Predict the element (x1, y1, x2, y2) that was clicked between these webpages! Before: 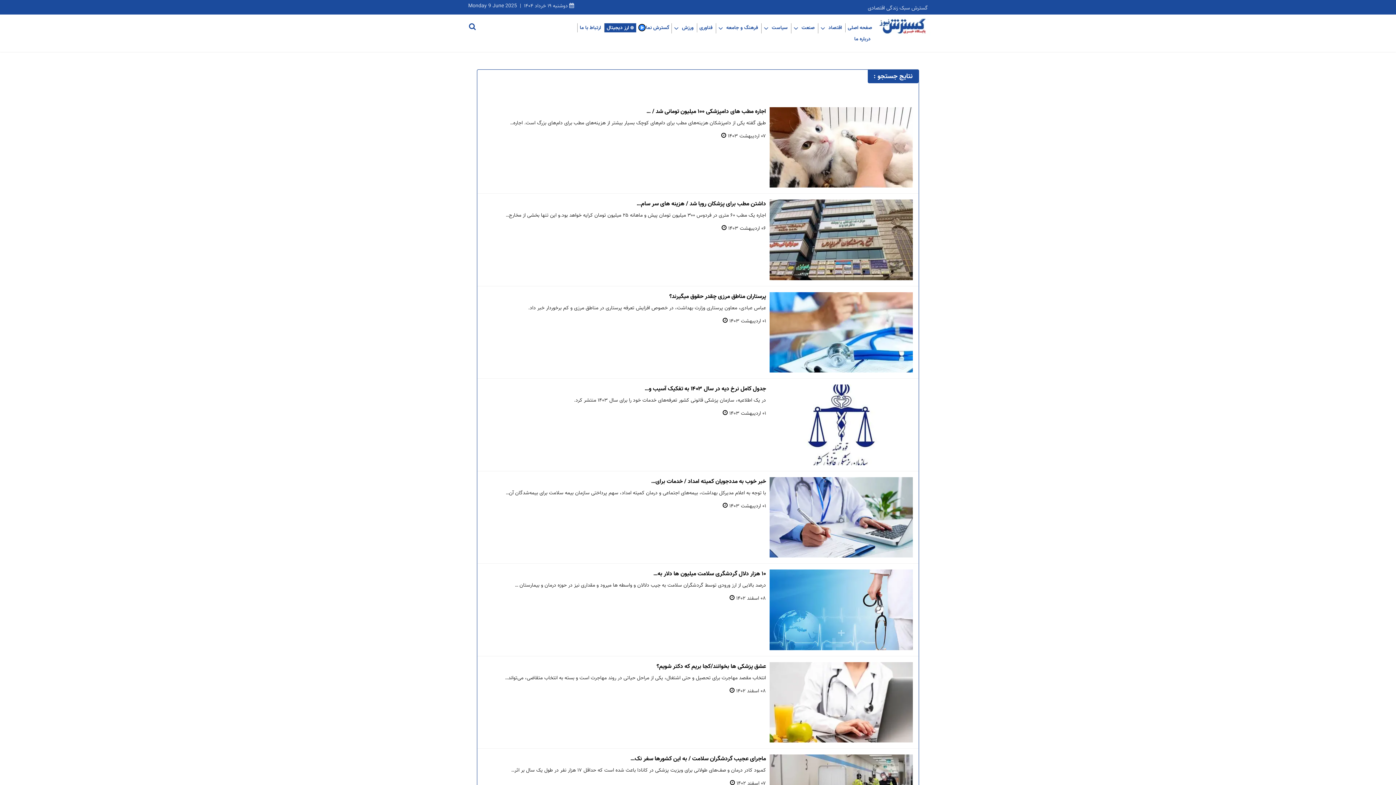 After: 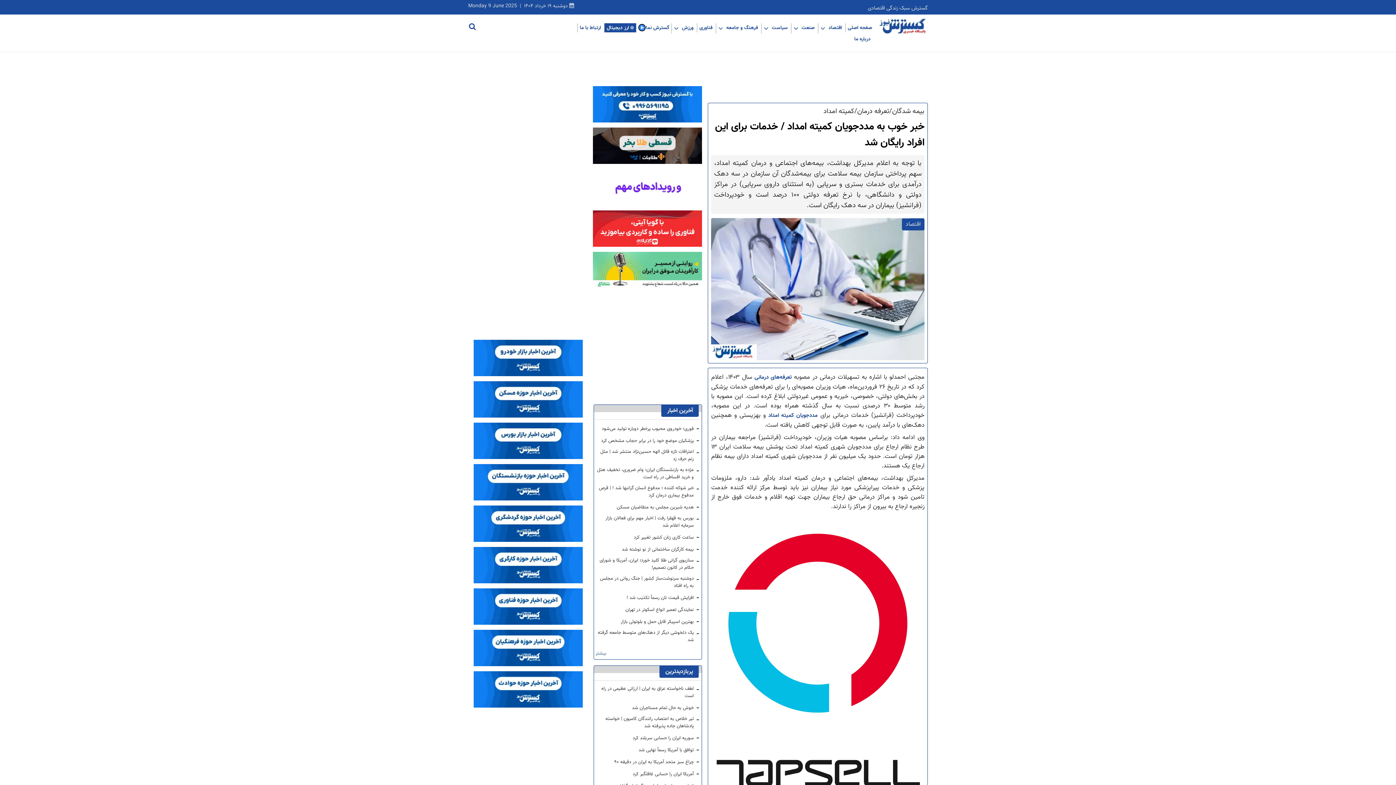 Action: bbox: (769, 477, 913, 557)